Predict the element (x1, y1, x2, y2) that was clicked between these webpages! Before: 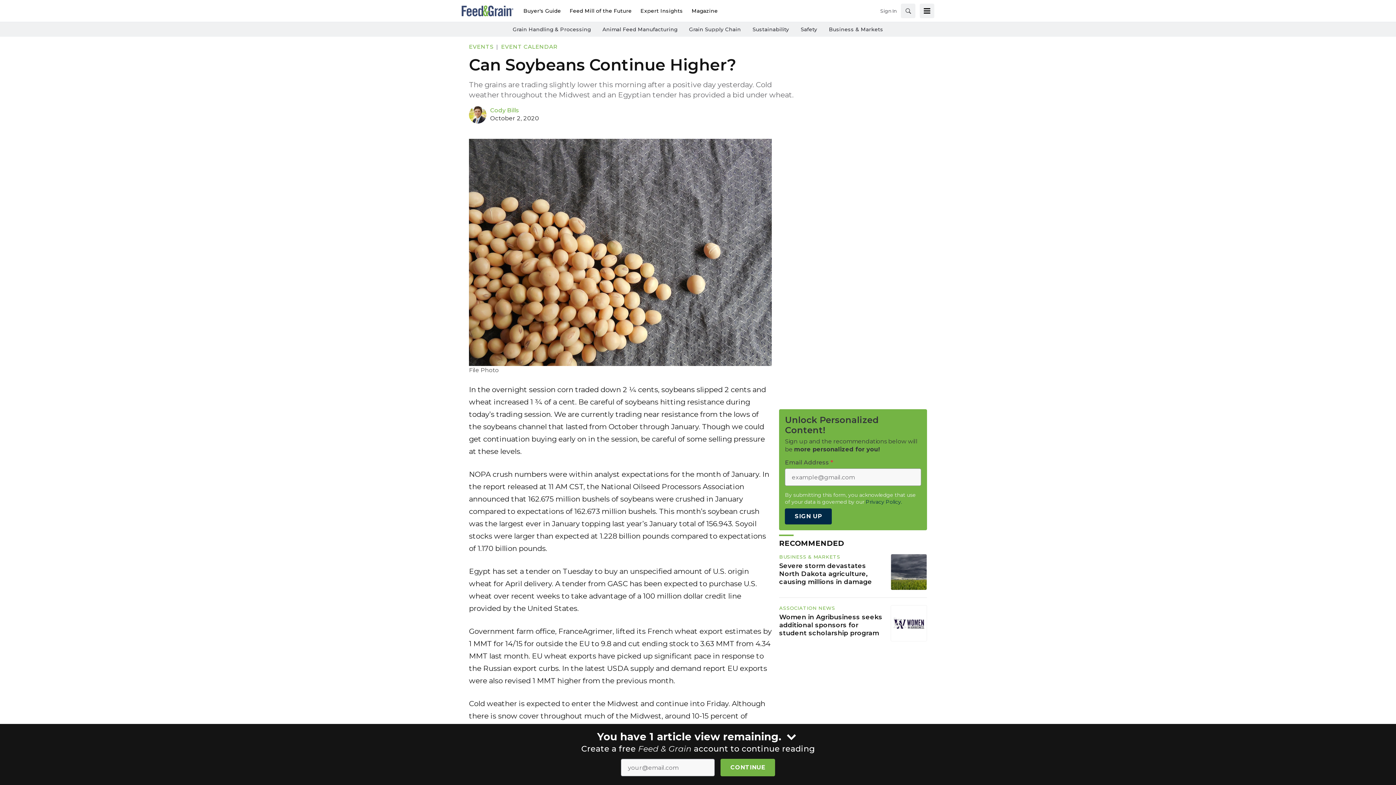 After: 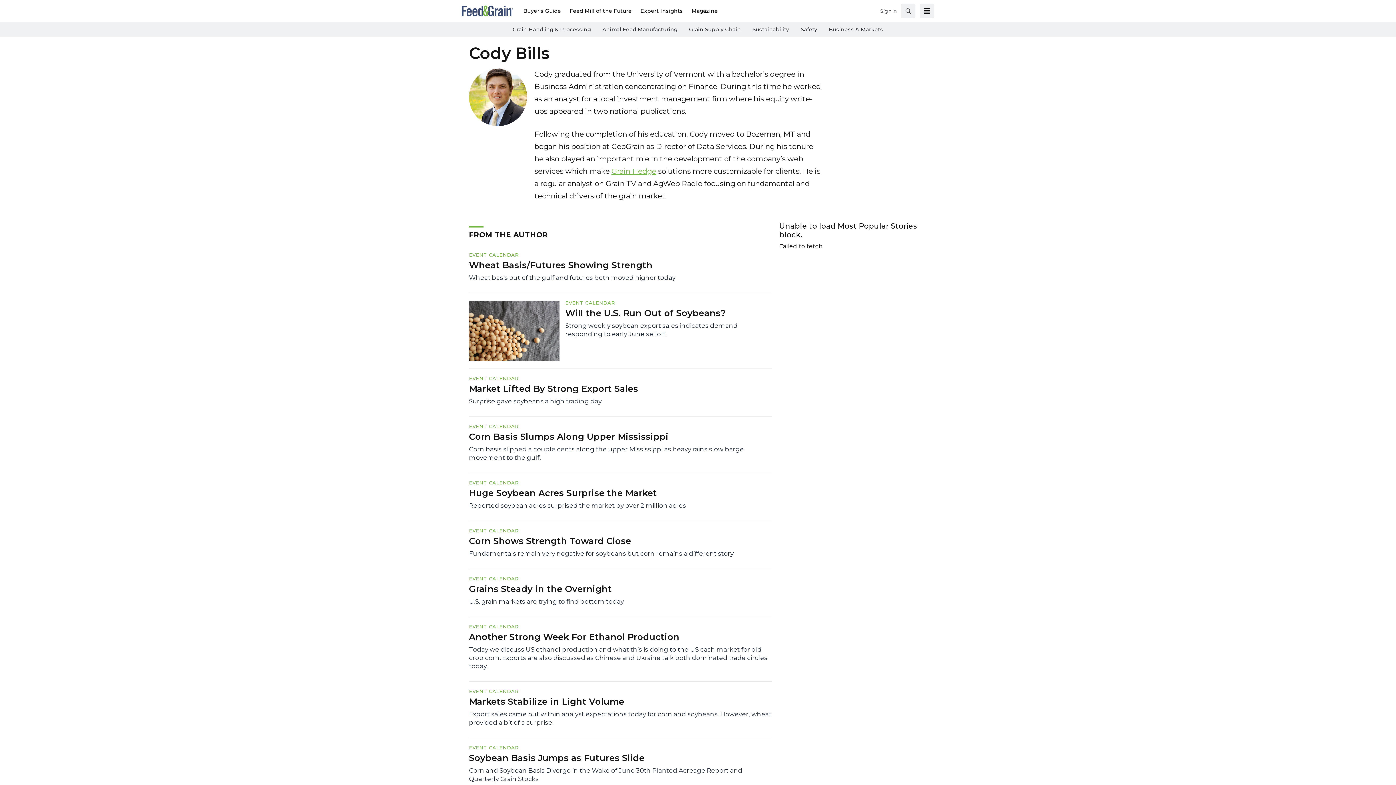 Action: label: Cody Bills bbox: (490, 107, 519, 113)